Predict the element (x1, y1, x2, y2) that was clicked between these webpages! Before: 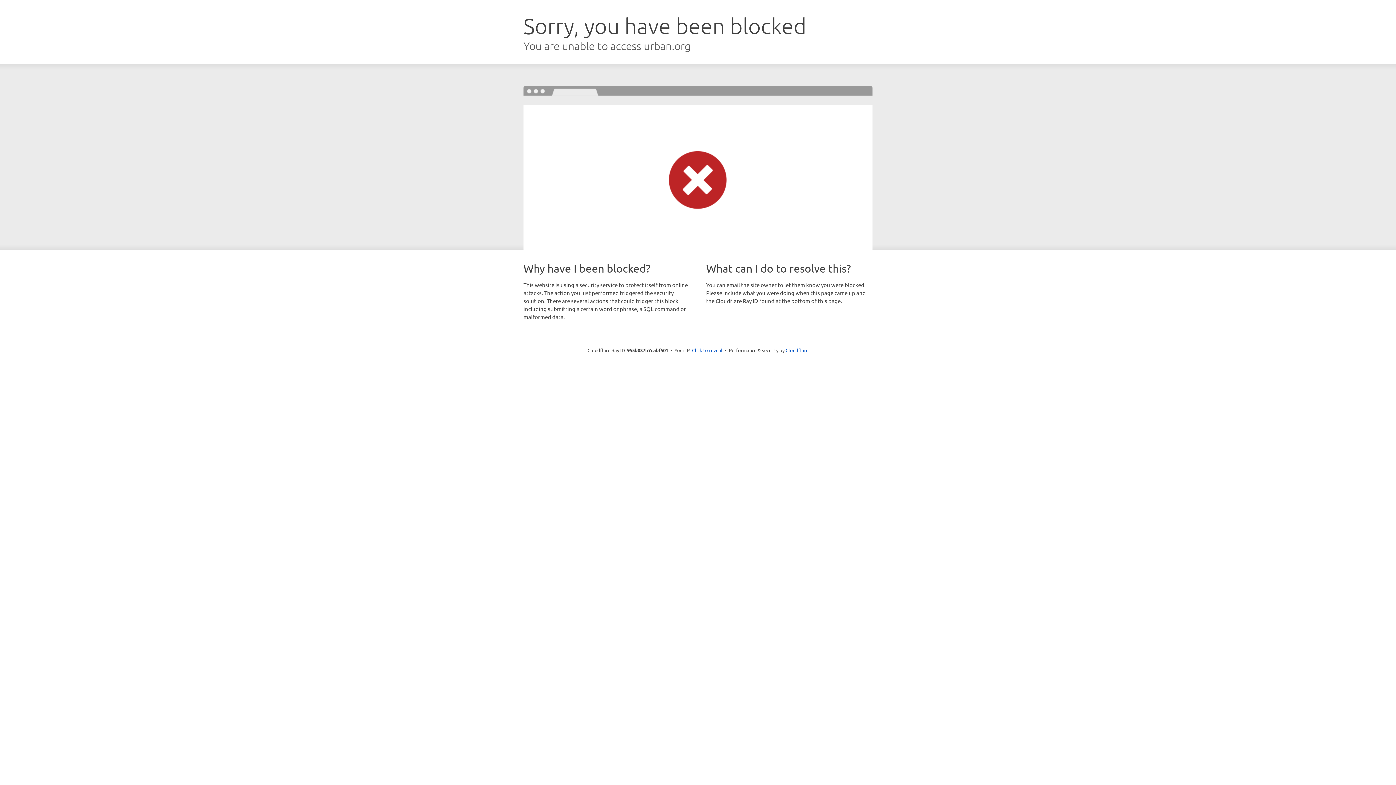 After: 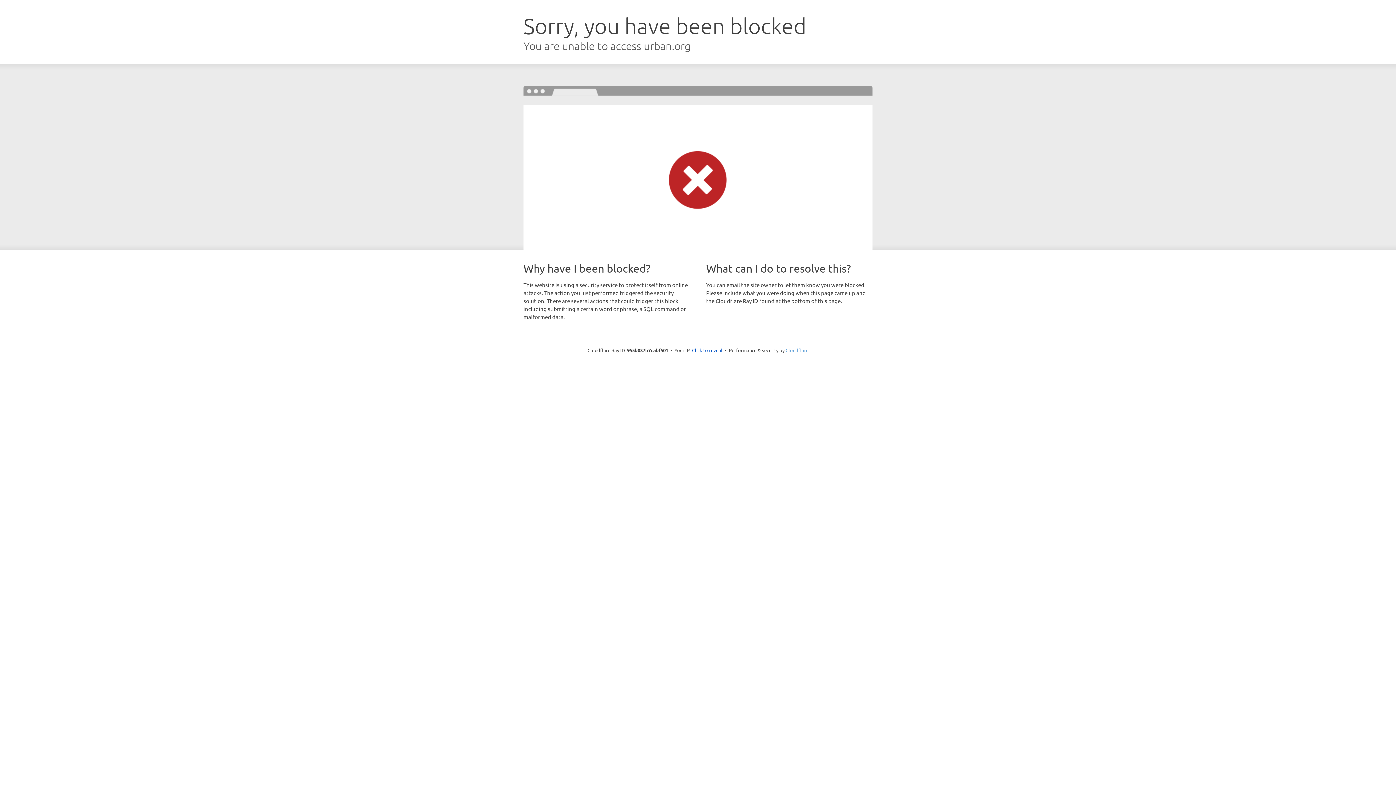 Action: label: Cloudflare bbox: (785, 347, 808, 353)